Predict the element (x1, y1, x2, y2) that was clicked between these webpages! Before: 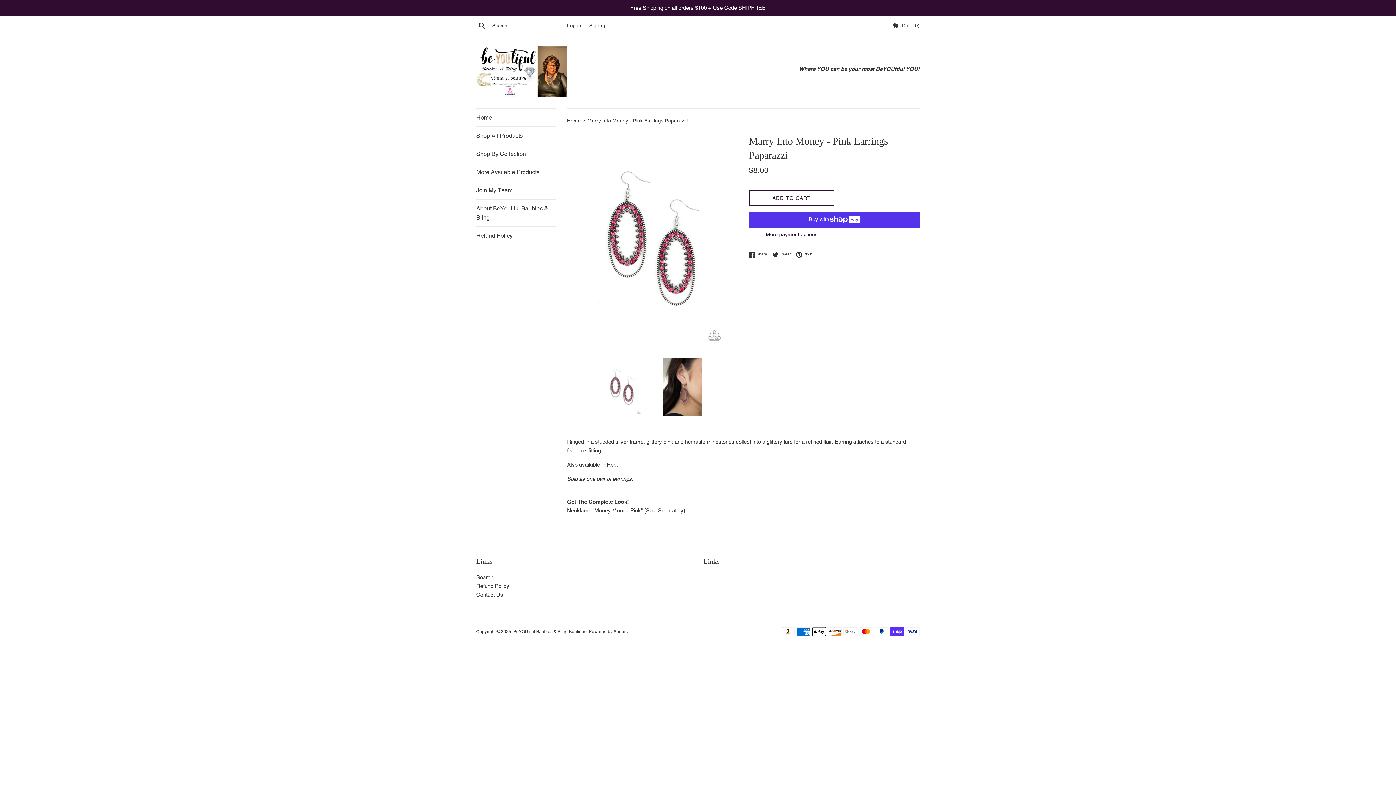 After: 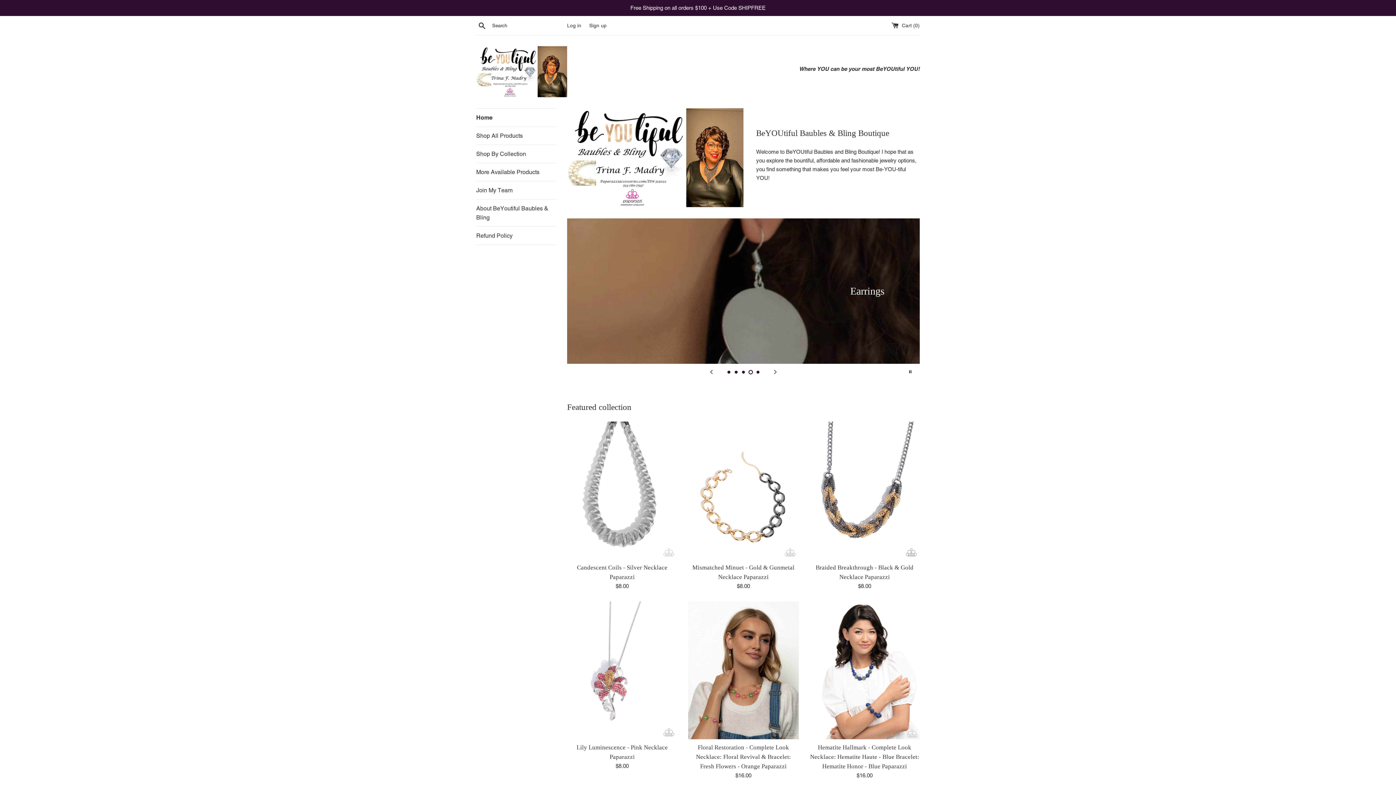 Action: bbox: (476, 46, 567, 97)